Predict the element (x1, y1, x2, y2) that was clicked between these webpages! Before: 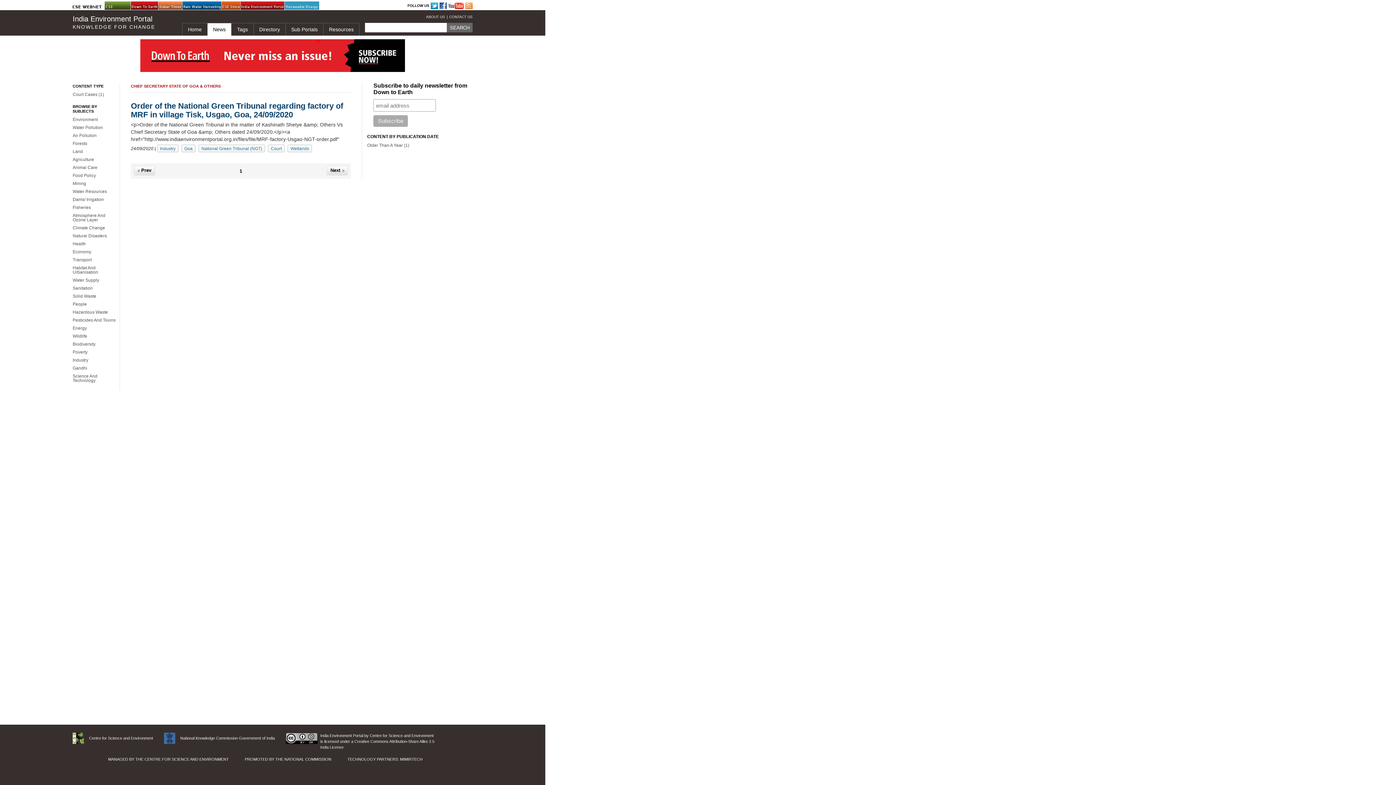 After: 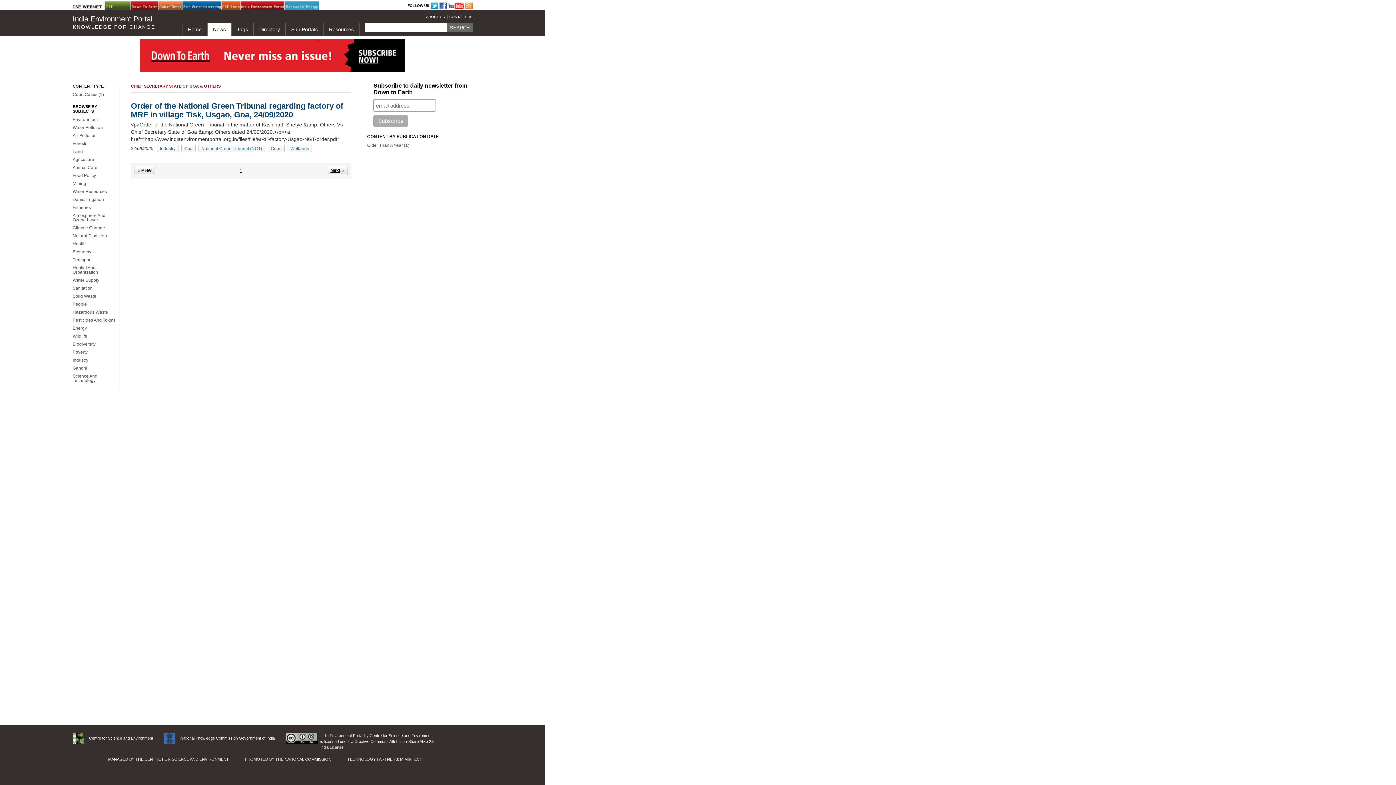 Action: label: Next bbox: (326, 165, 347, 175)